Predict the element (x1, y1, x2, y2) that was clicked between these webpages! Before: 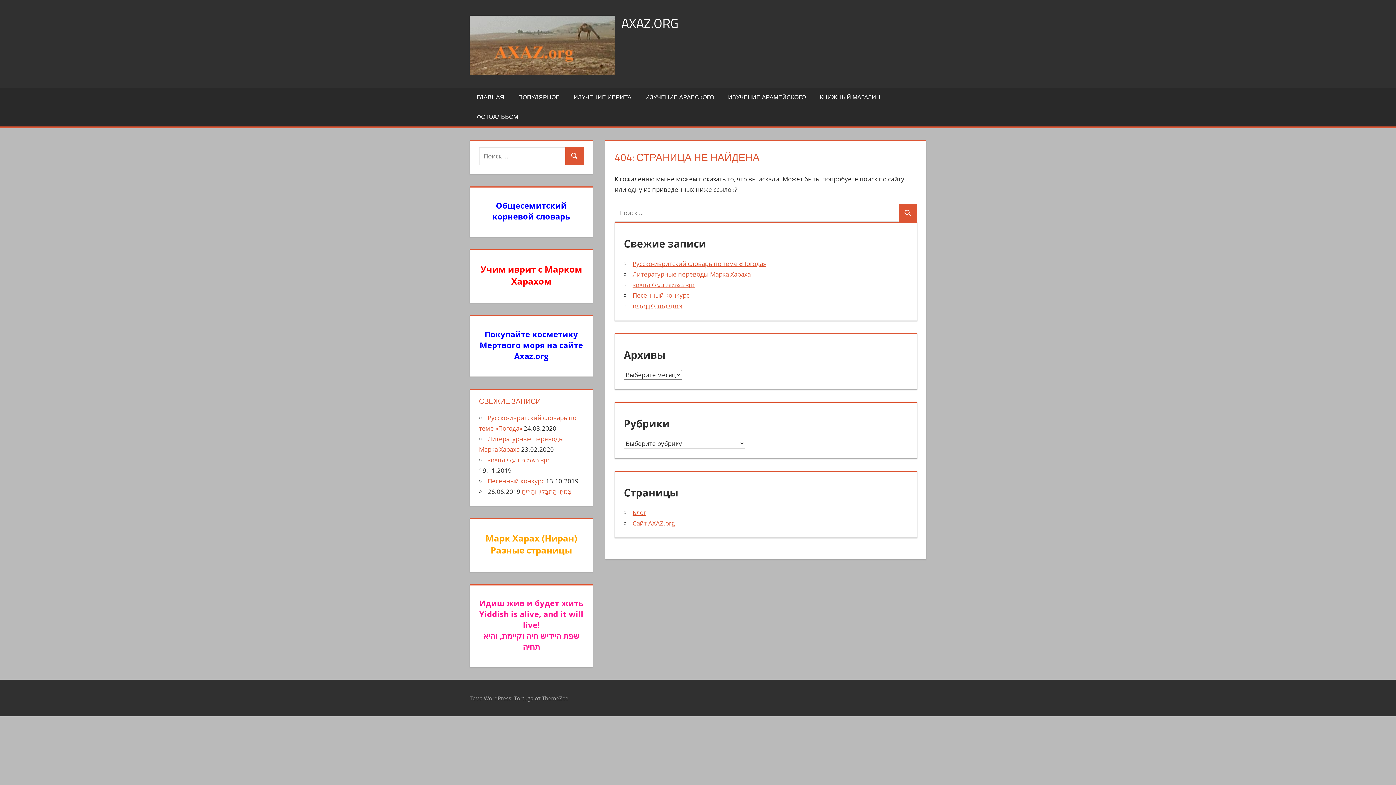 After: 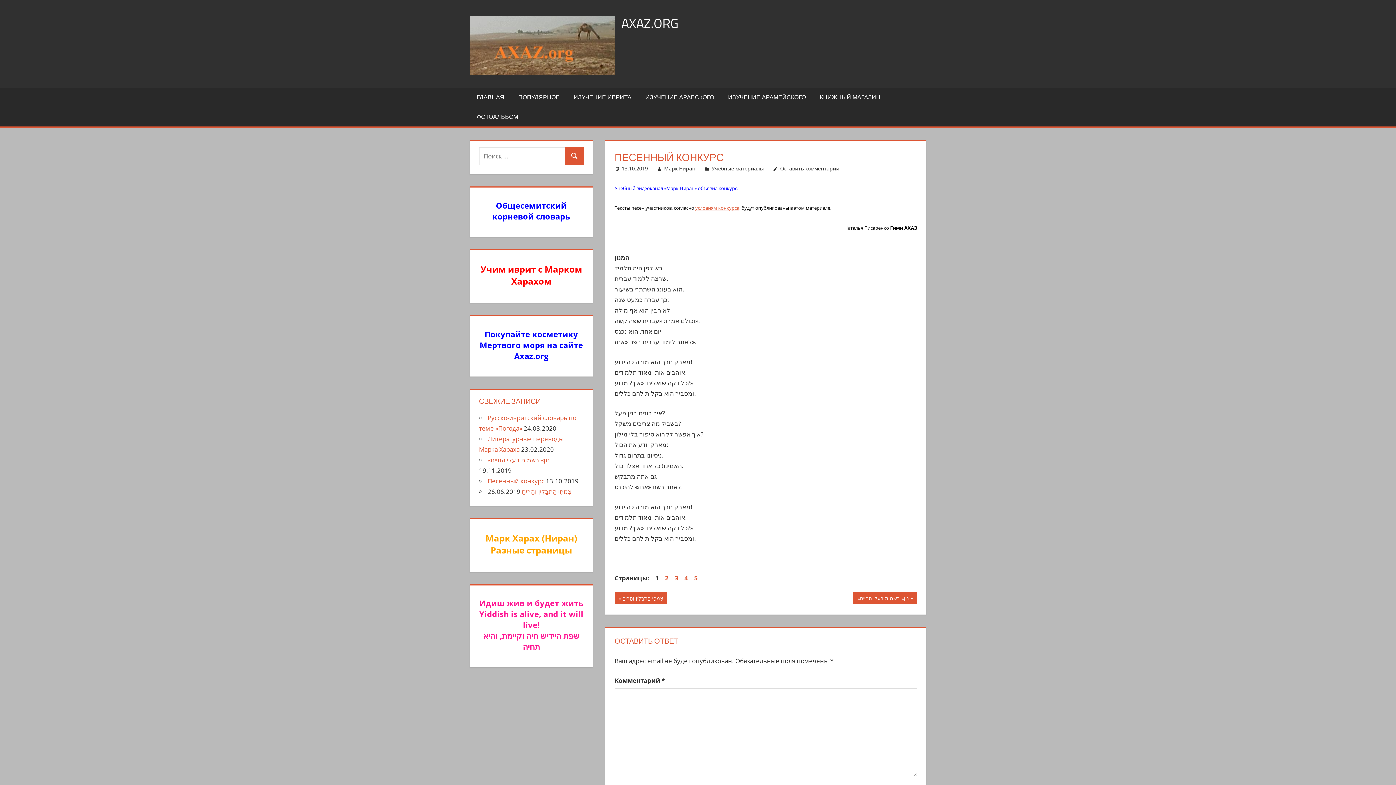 Action: bbox: (632, 291, 689, 299) label: Песенный конкурс